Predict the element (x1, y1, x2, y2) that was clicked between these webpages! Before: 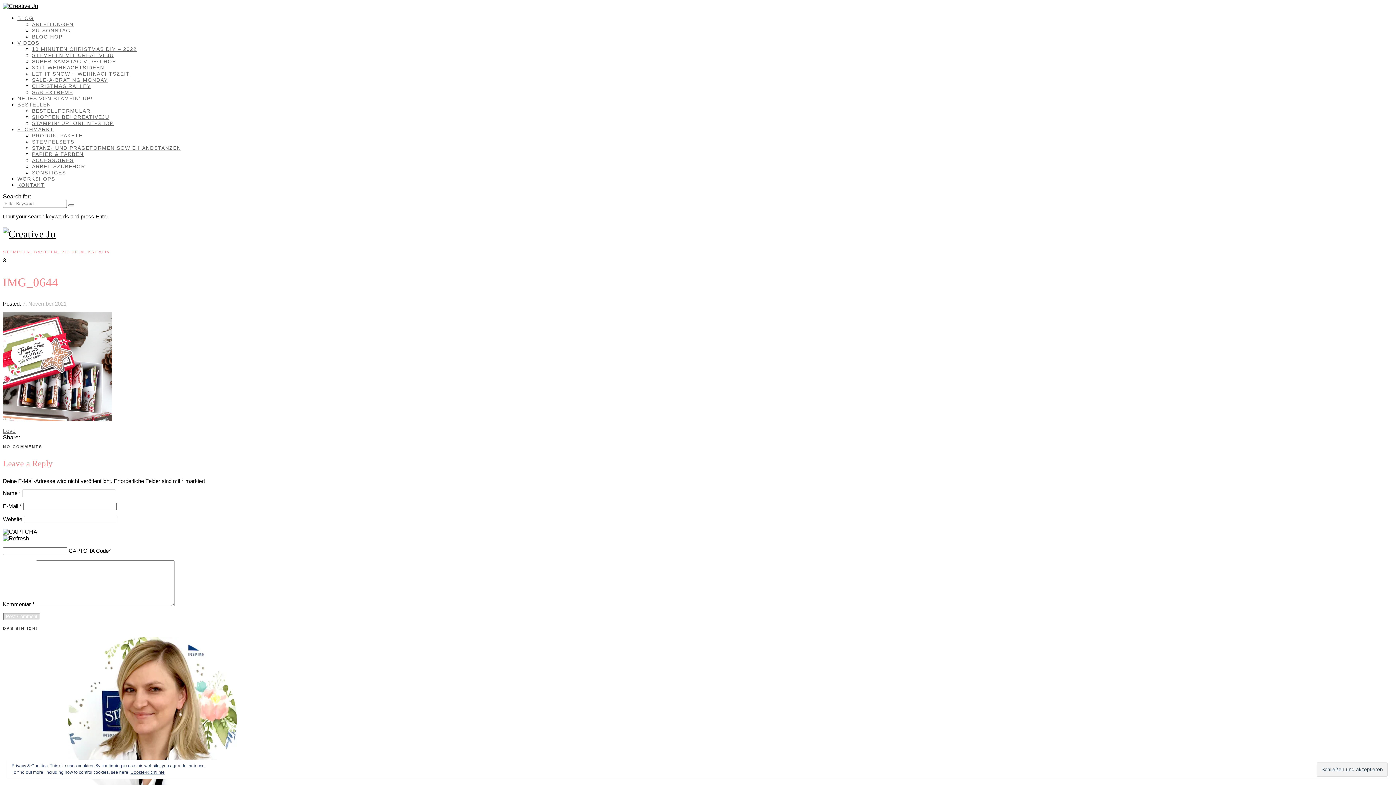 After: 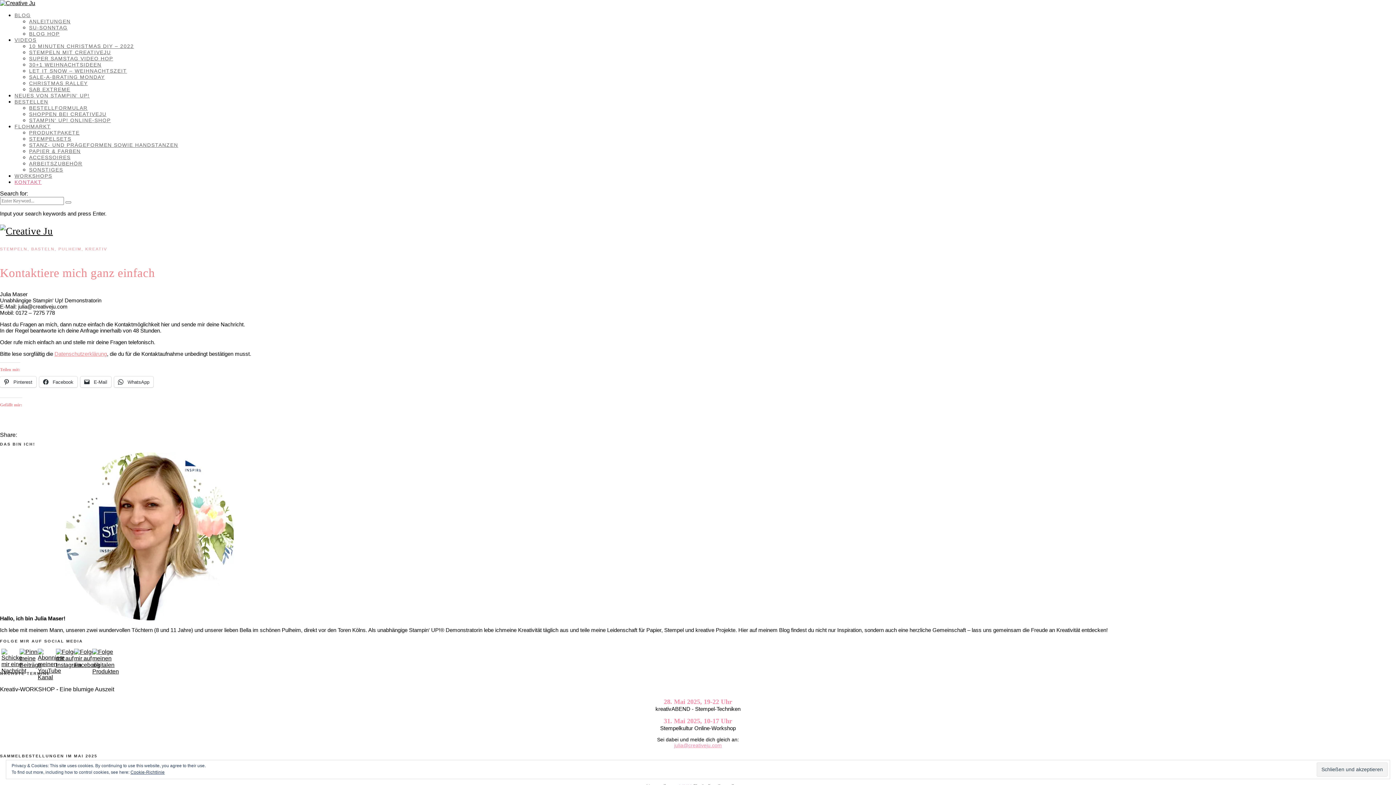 Action: bbox: (17, 182, 44, 188) label: KONTAKT